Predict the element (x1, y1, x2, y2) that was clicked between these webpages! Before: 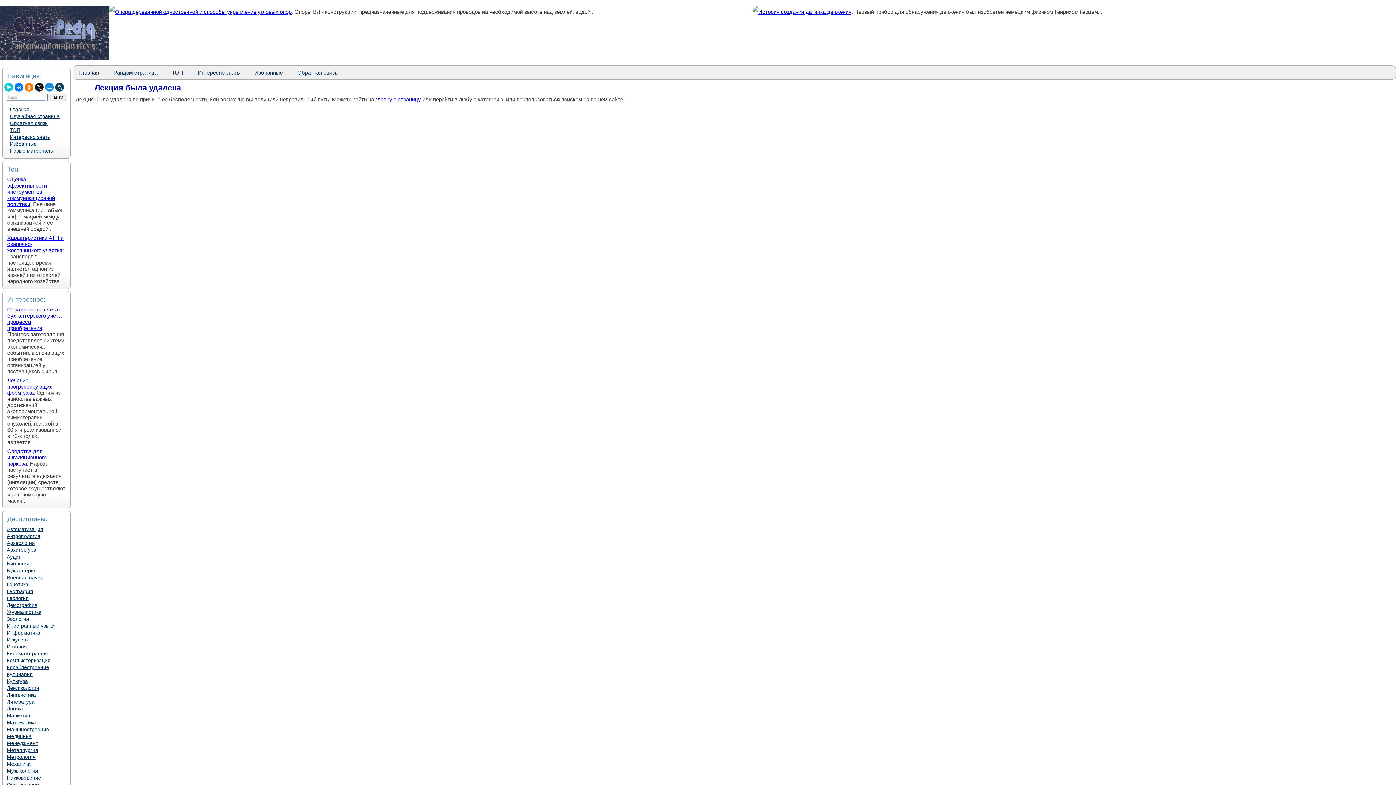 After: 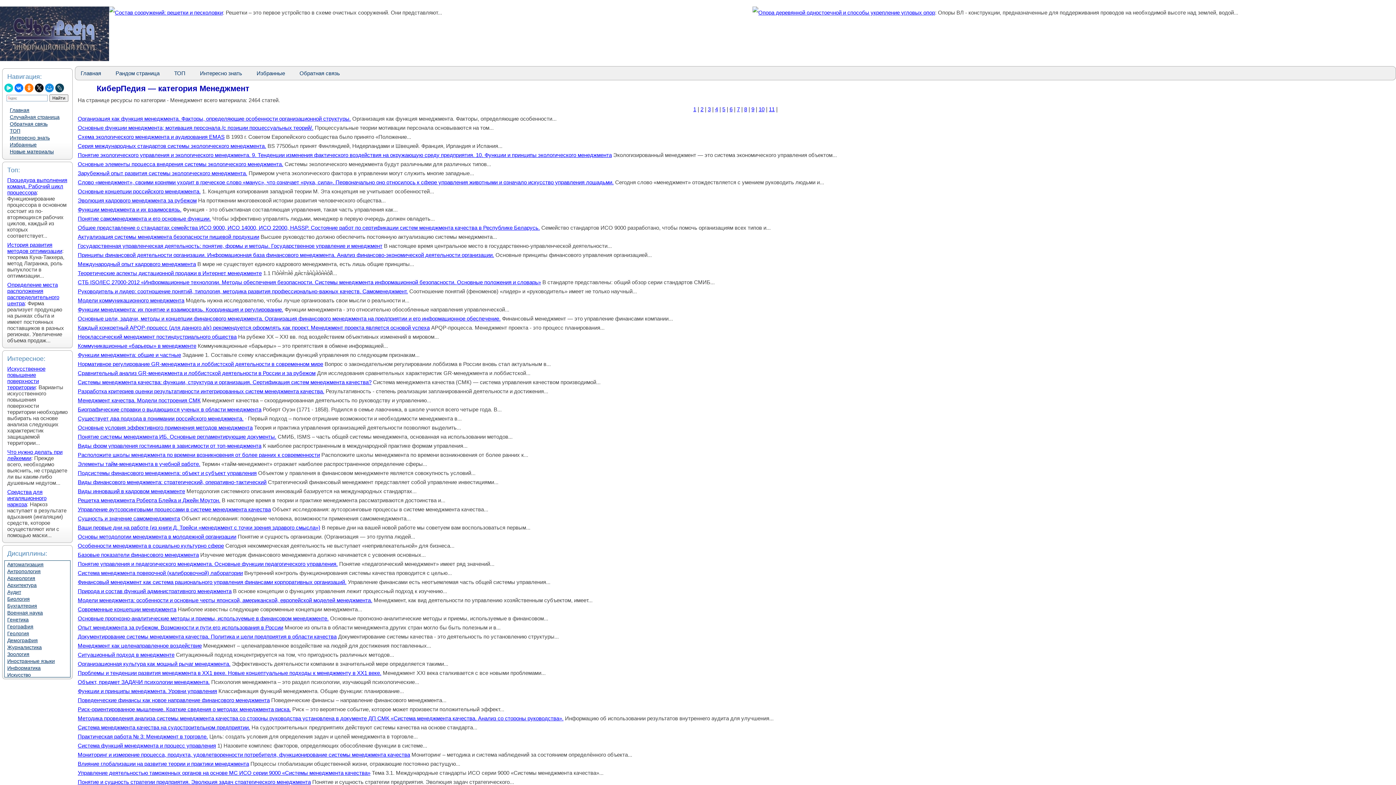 Action: label: Металлургия bbox: (4, 747, 69, 753)